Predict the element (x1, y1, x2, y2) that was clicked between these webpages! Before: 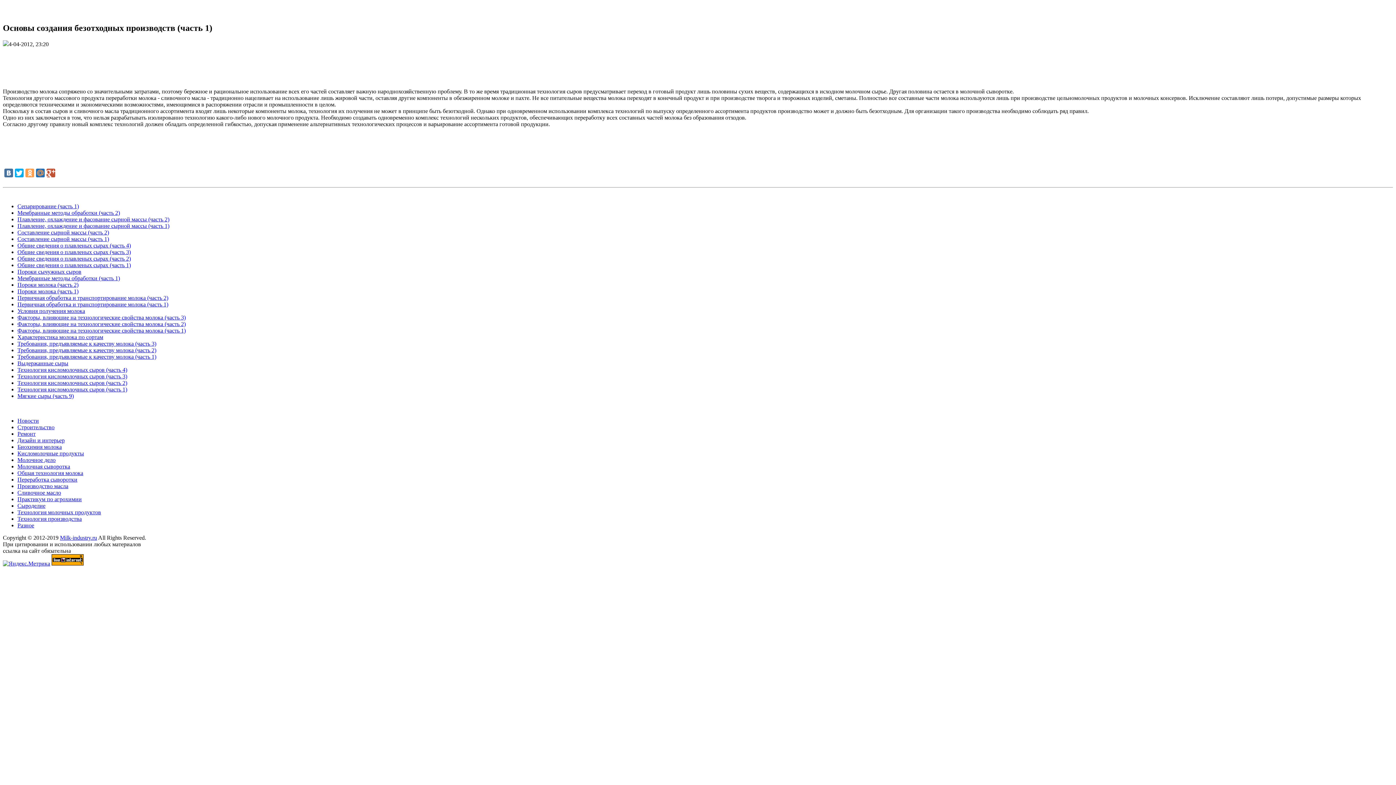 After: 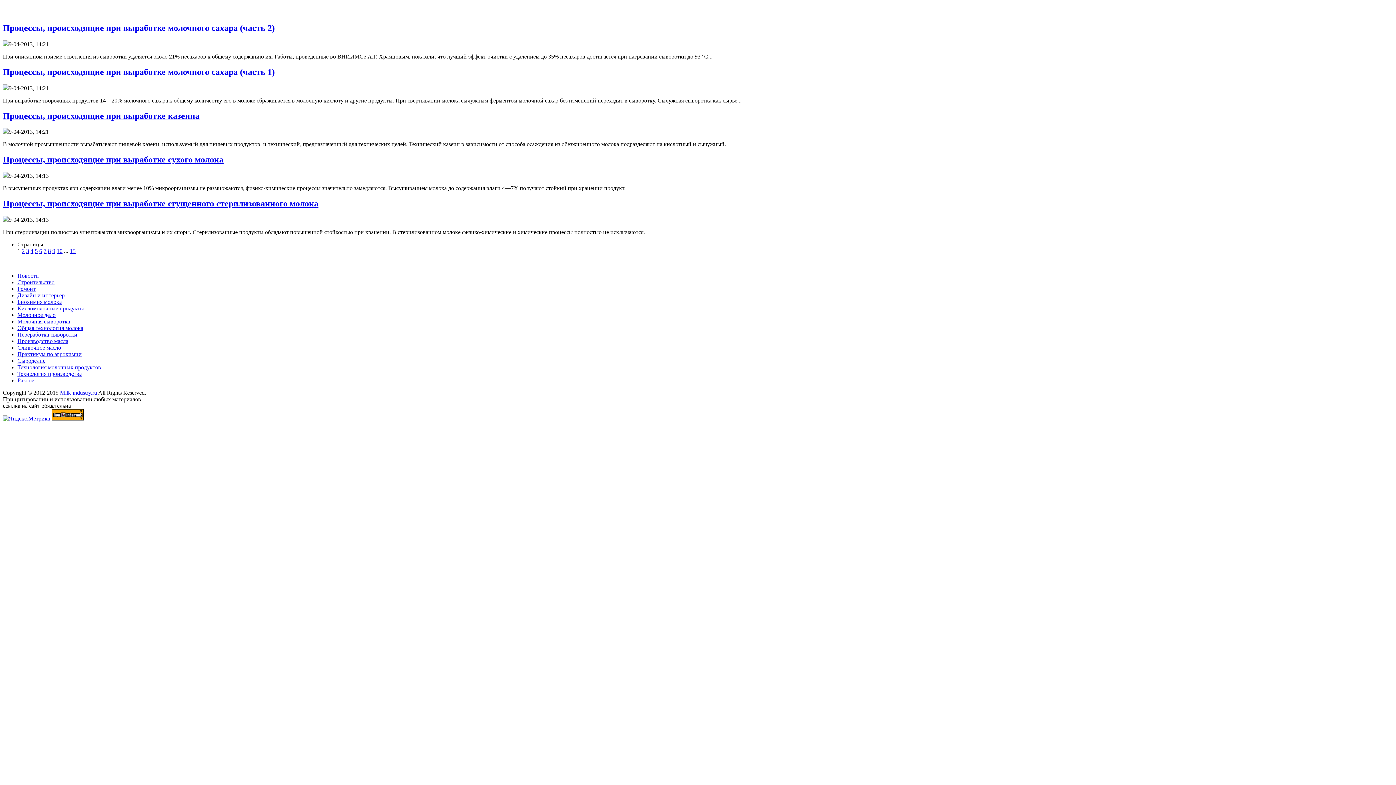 Action: label: Биохимия молока bbox: (17, 443, 61, 450)